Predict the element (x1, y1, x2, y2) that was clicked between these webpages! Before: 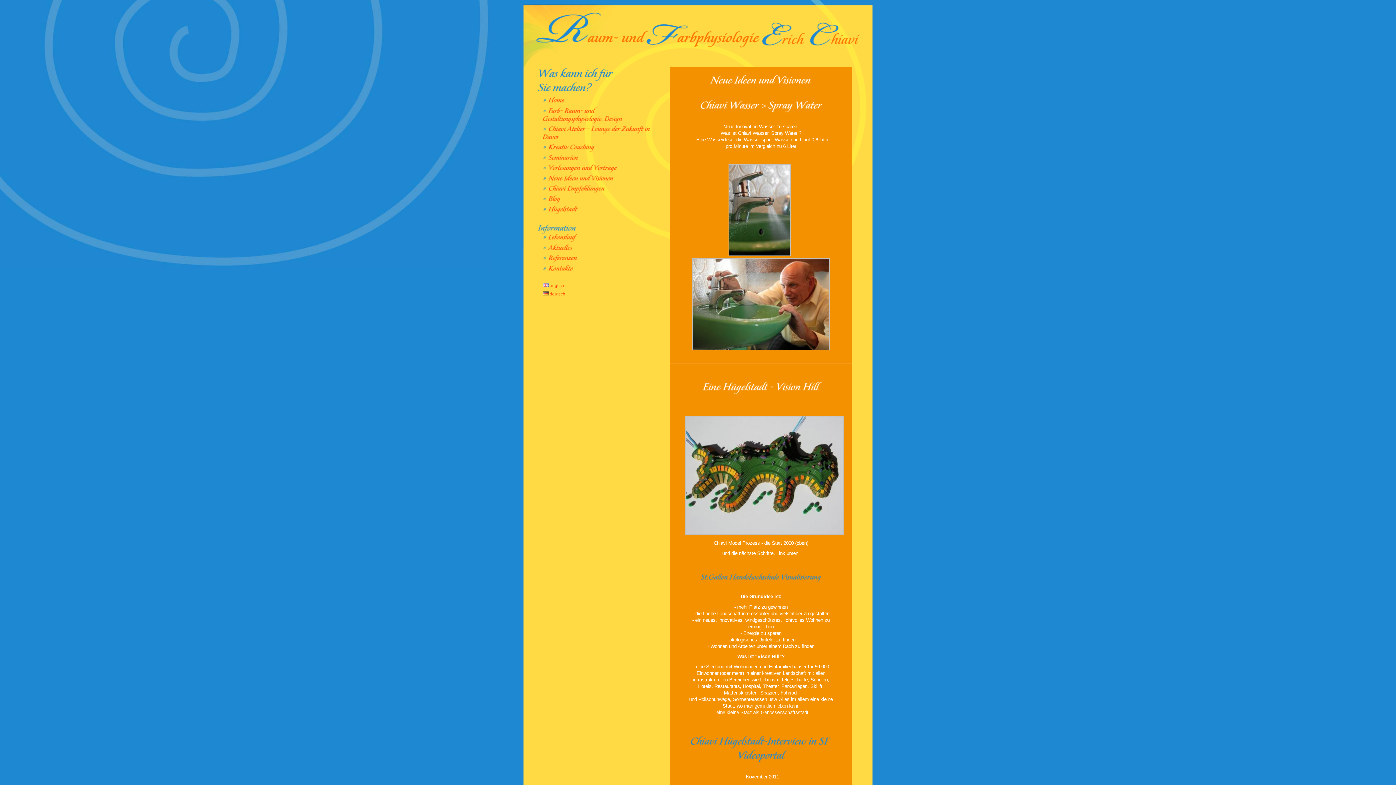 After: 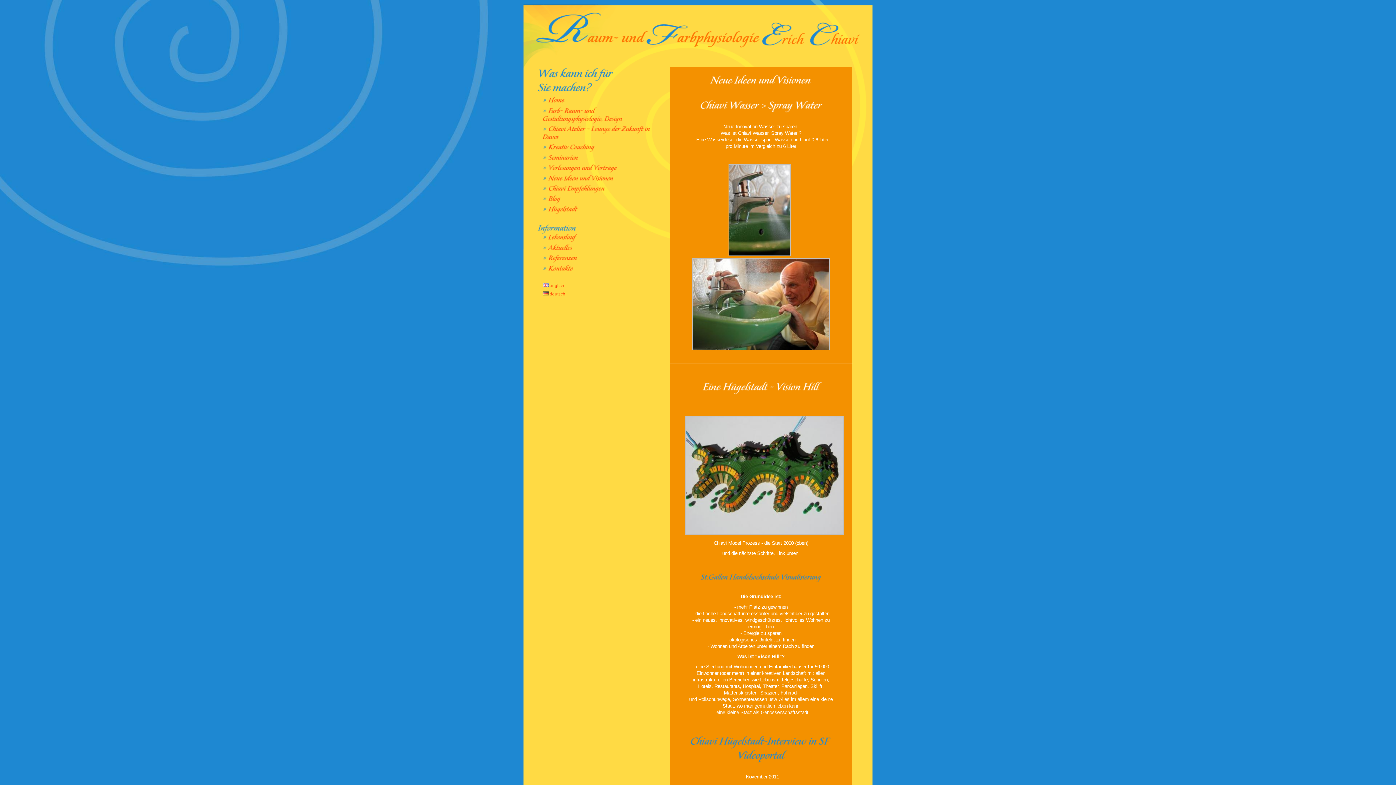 Action: bbox: (548, 174, 615, 182) label: NeueIdeenundVisionen